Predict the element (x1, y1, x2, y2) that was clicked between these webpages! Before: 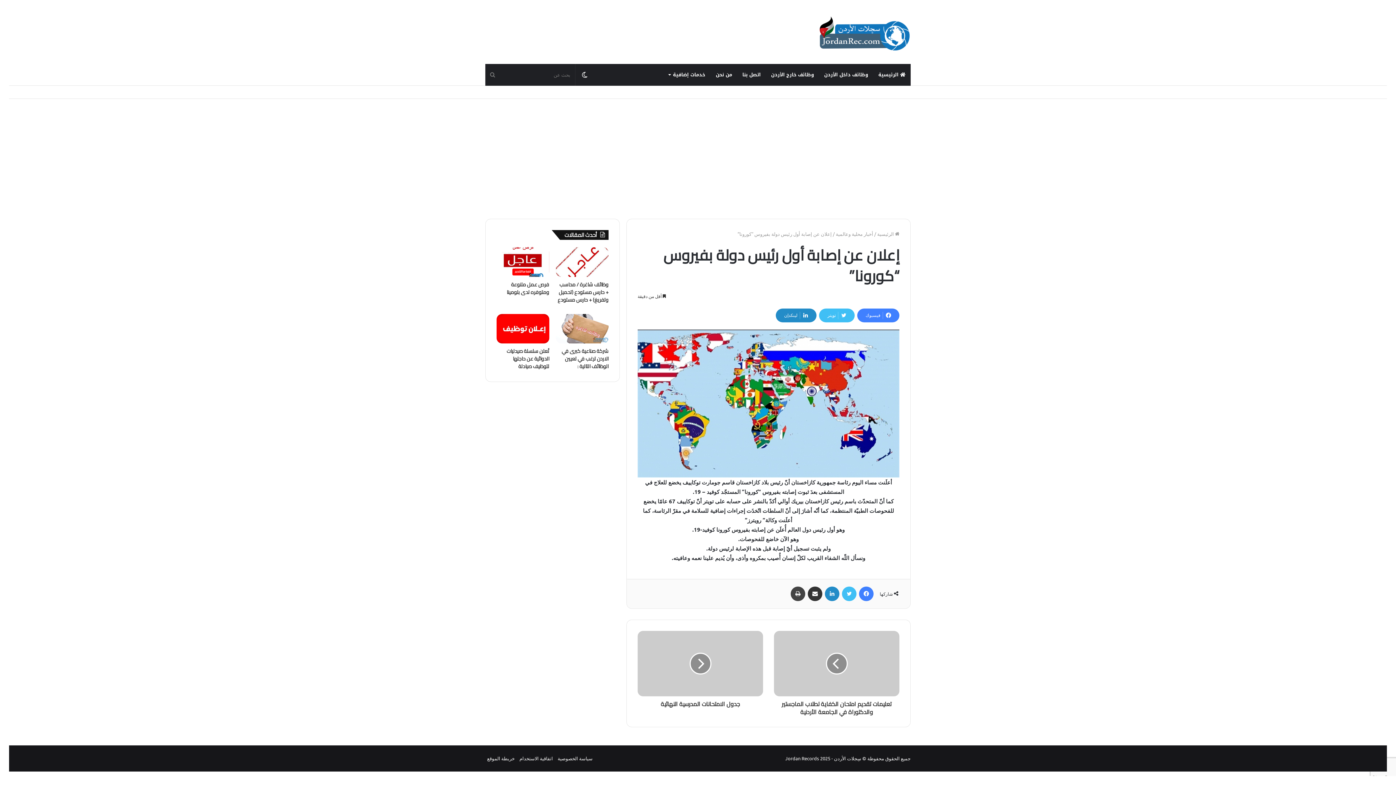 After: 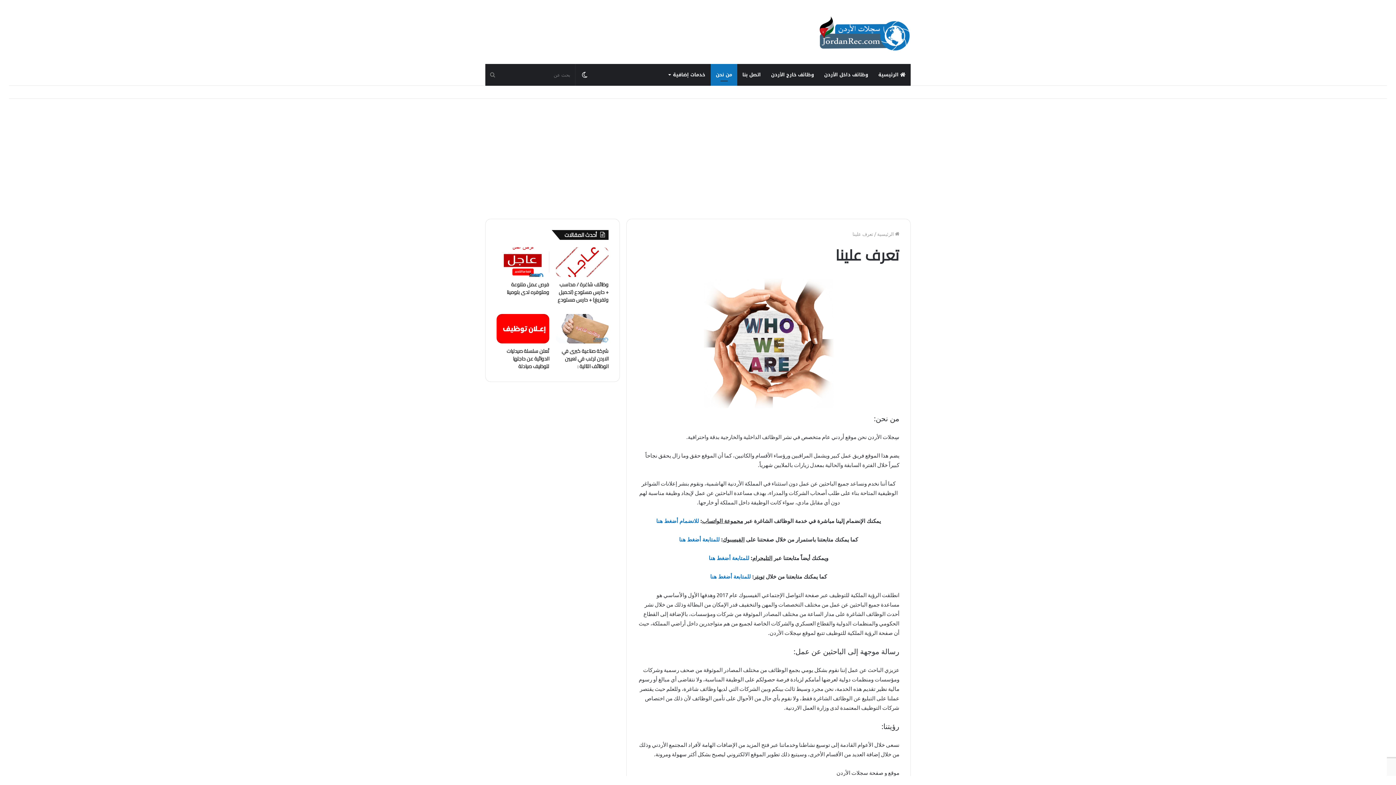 Action: label: من نحن bbox: (710, 63, 737, 85)